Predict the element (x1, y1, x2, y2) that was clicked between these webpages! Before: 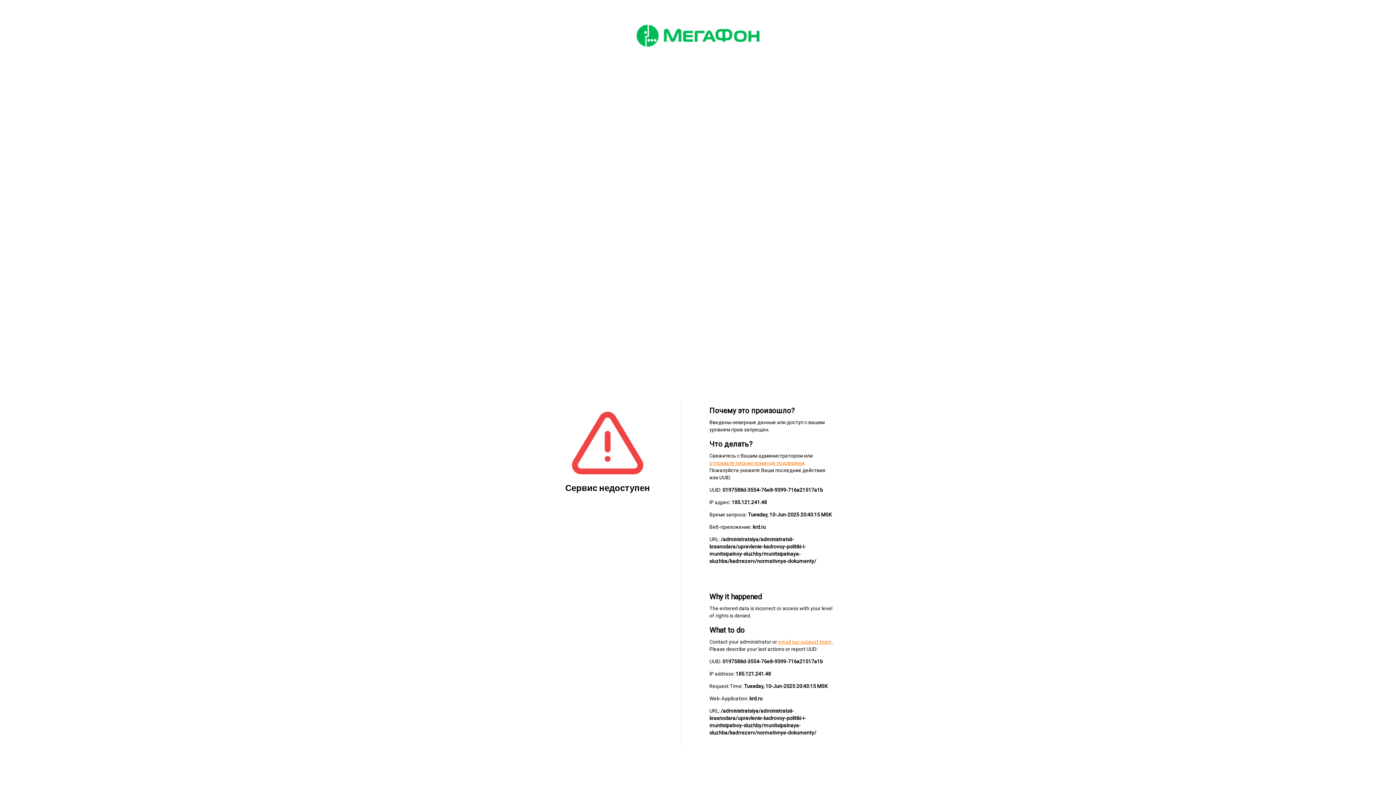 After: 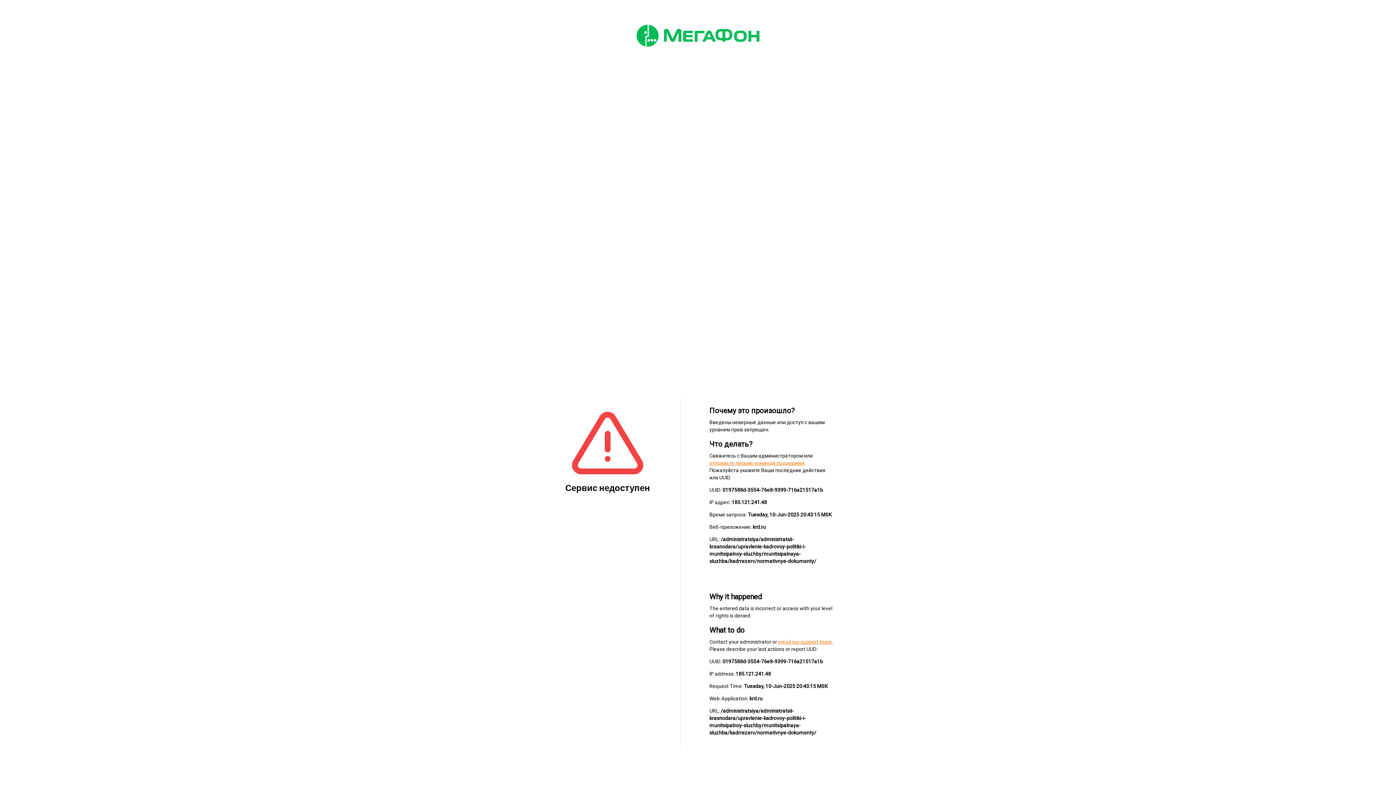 Action: bbox: (709, 460, 804, 466) label: отправьте письмо команде поддержки